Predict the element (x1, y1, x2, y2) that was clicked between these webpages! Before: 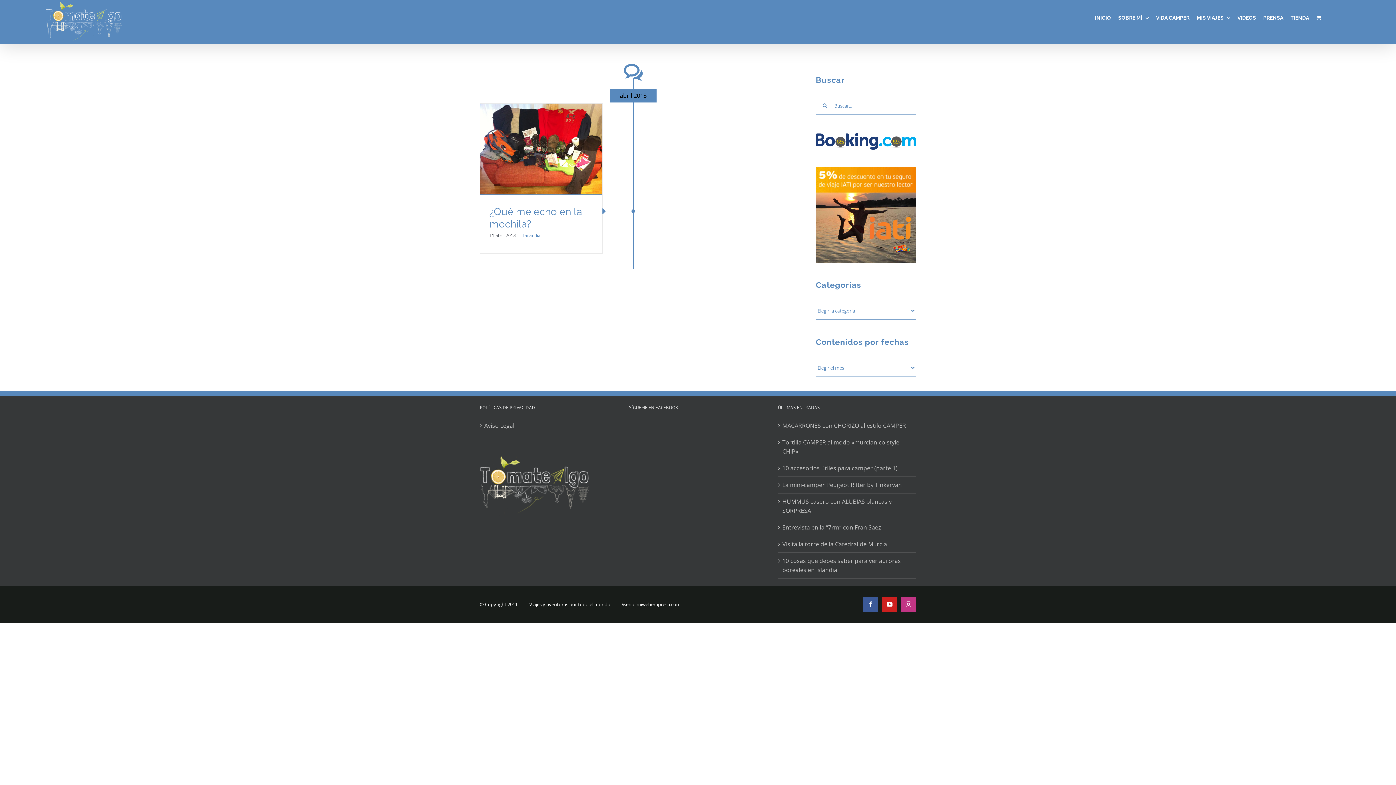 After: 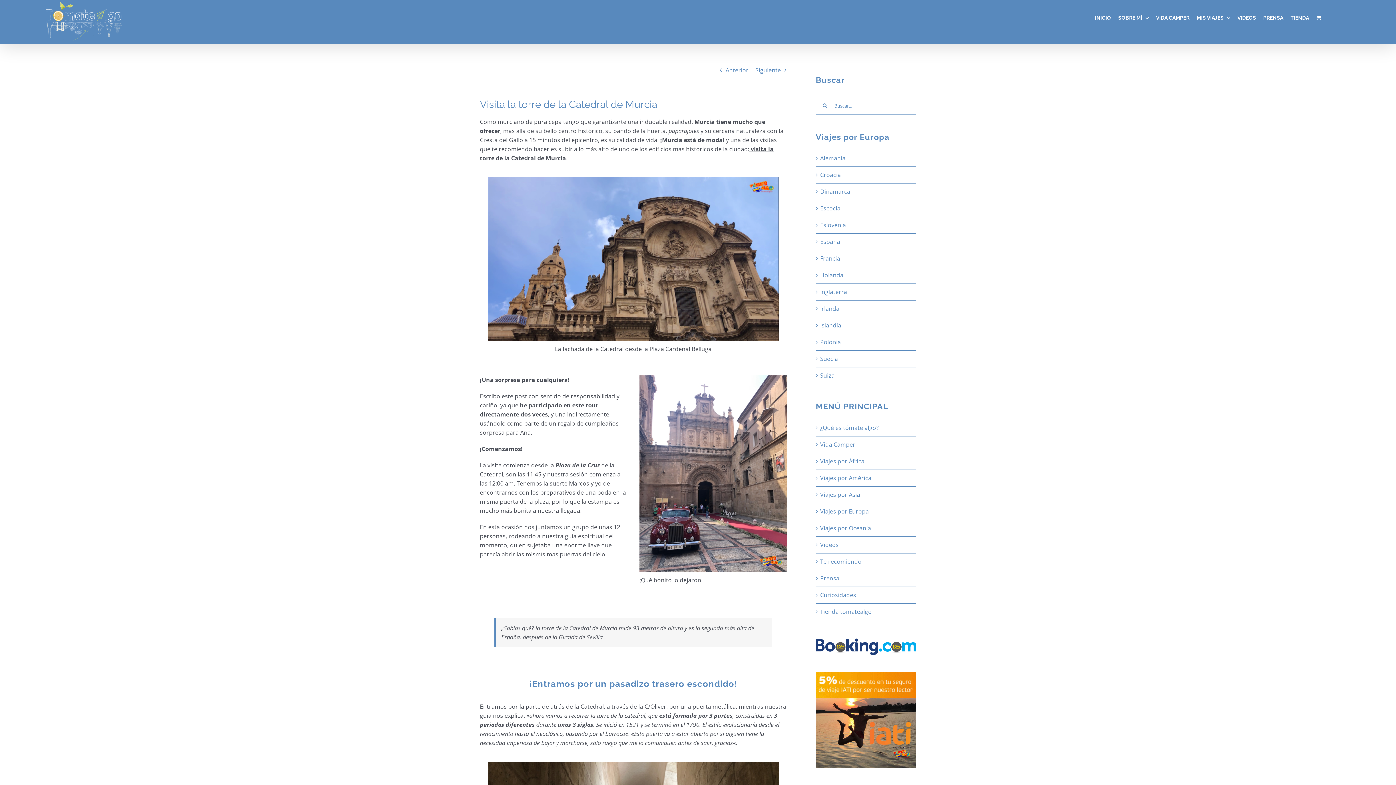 Action: bbox: (782, 540, 912, 549) label: Visita la torre de la Catedral de Murcia